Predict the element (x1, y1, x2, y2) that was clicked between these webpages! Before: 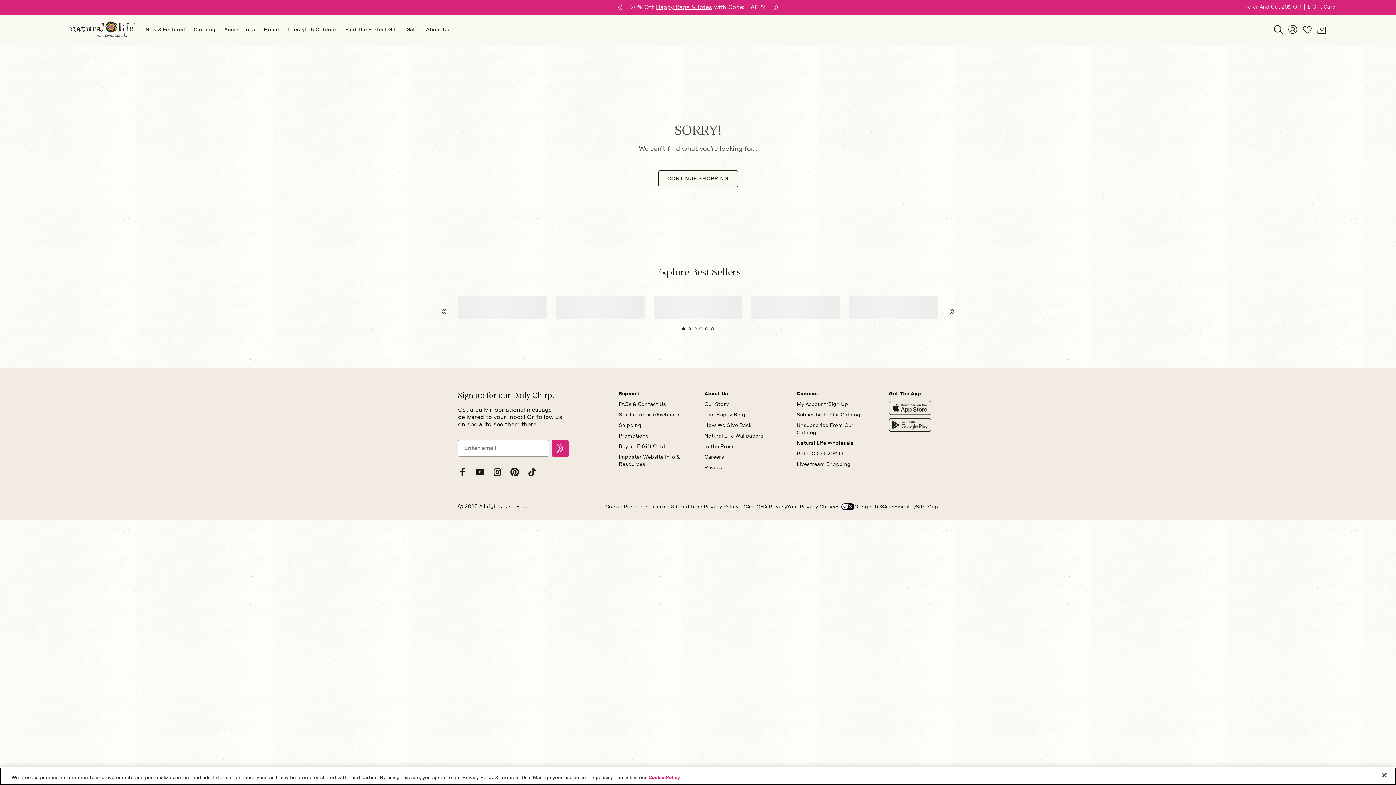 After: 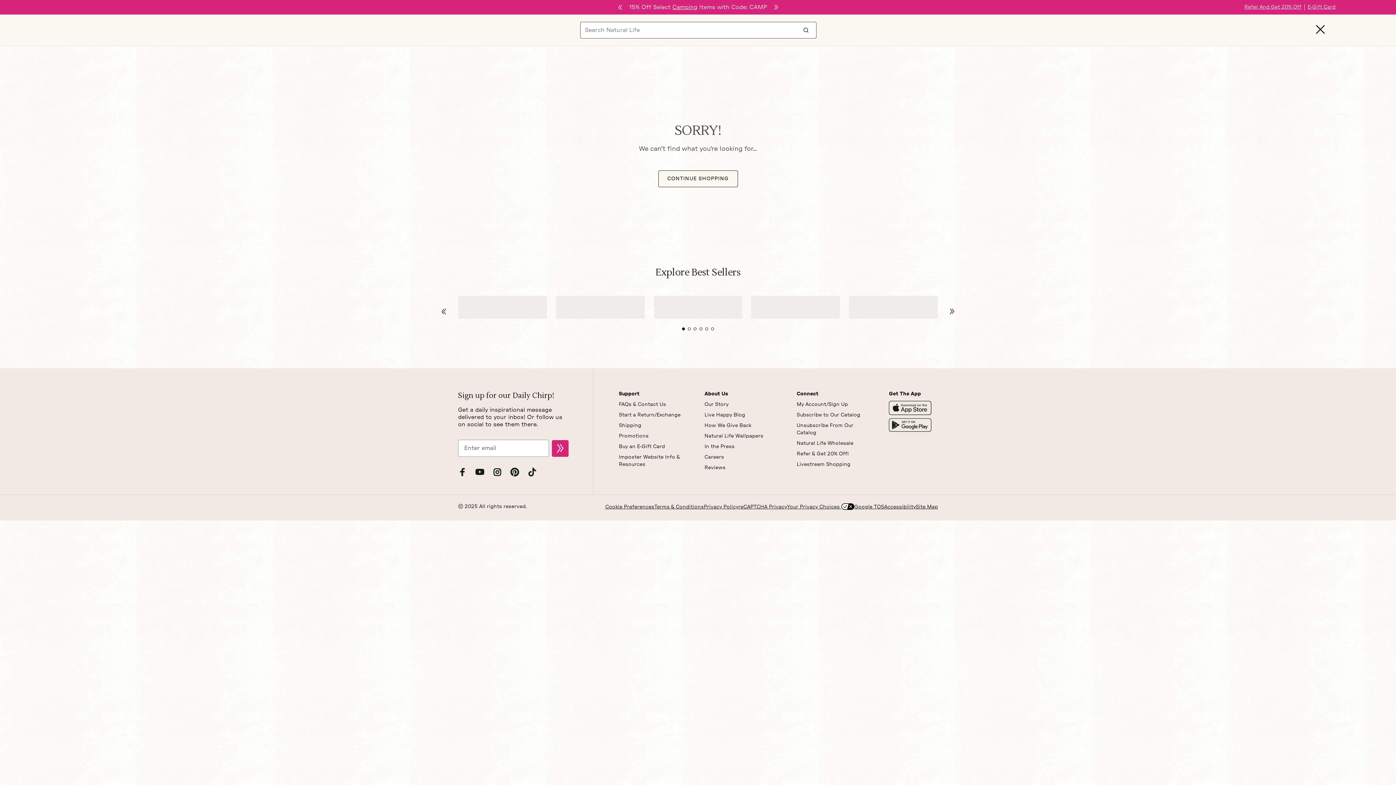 Action: bbox: (1274, 24, 1282, 35) label: search